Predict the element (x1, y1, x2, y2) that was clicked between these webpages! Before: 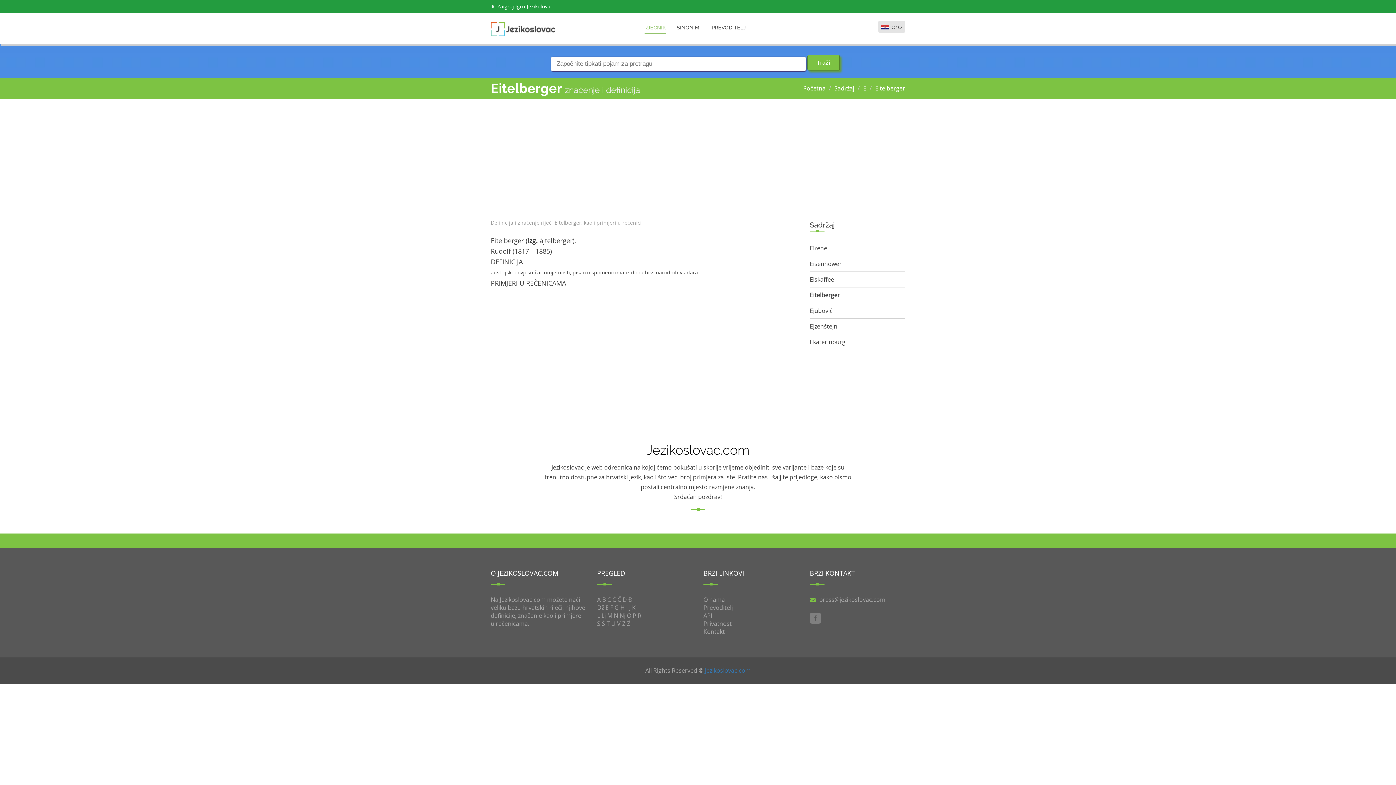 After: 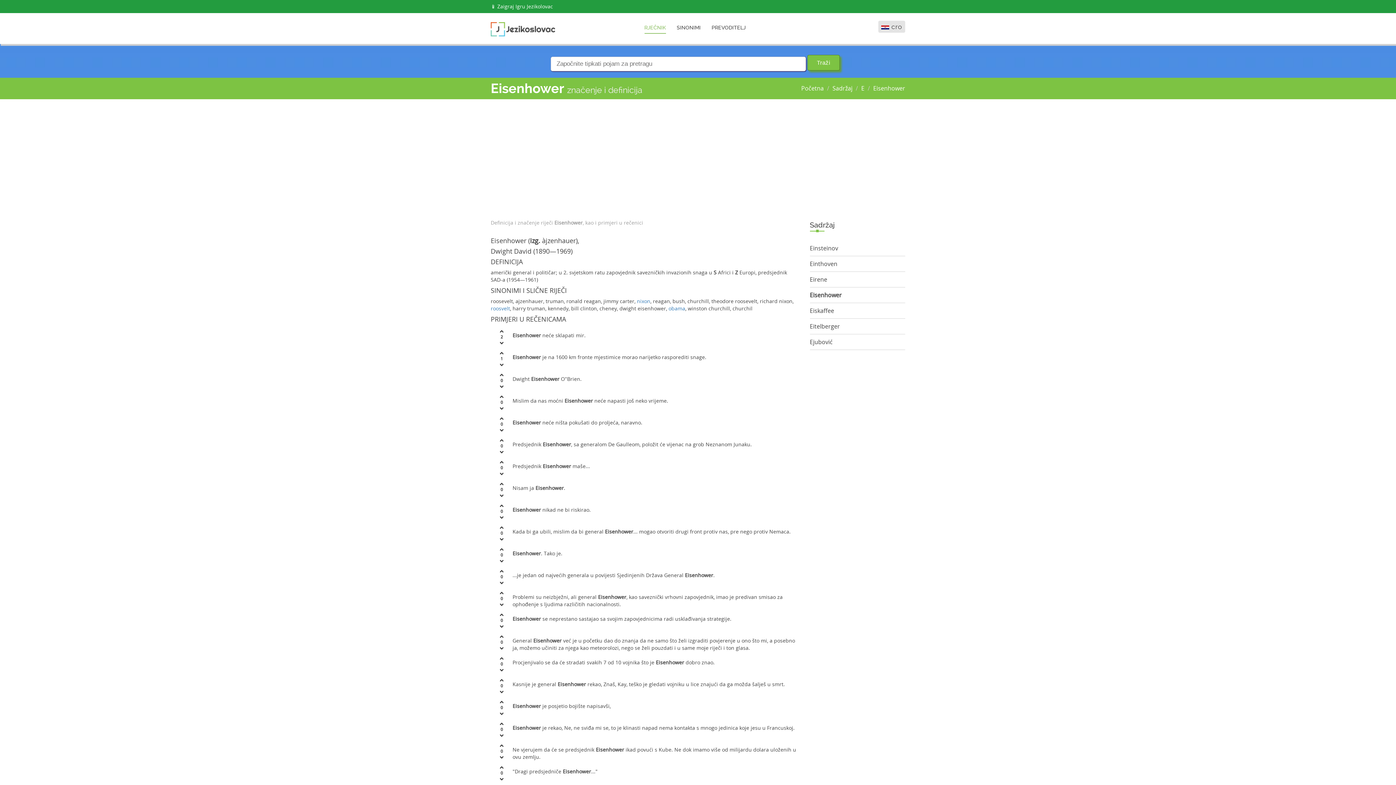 Action: bbox: (810, 259, 842, 267) label: Eisenhower